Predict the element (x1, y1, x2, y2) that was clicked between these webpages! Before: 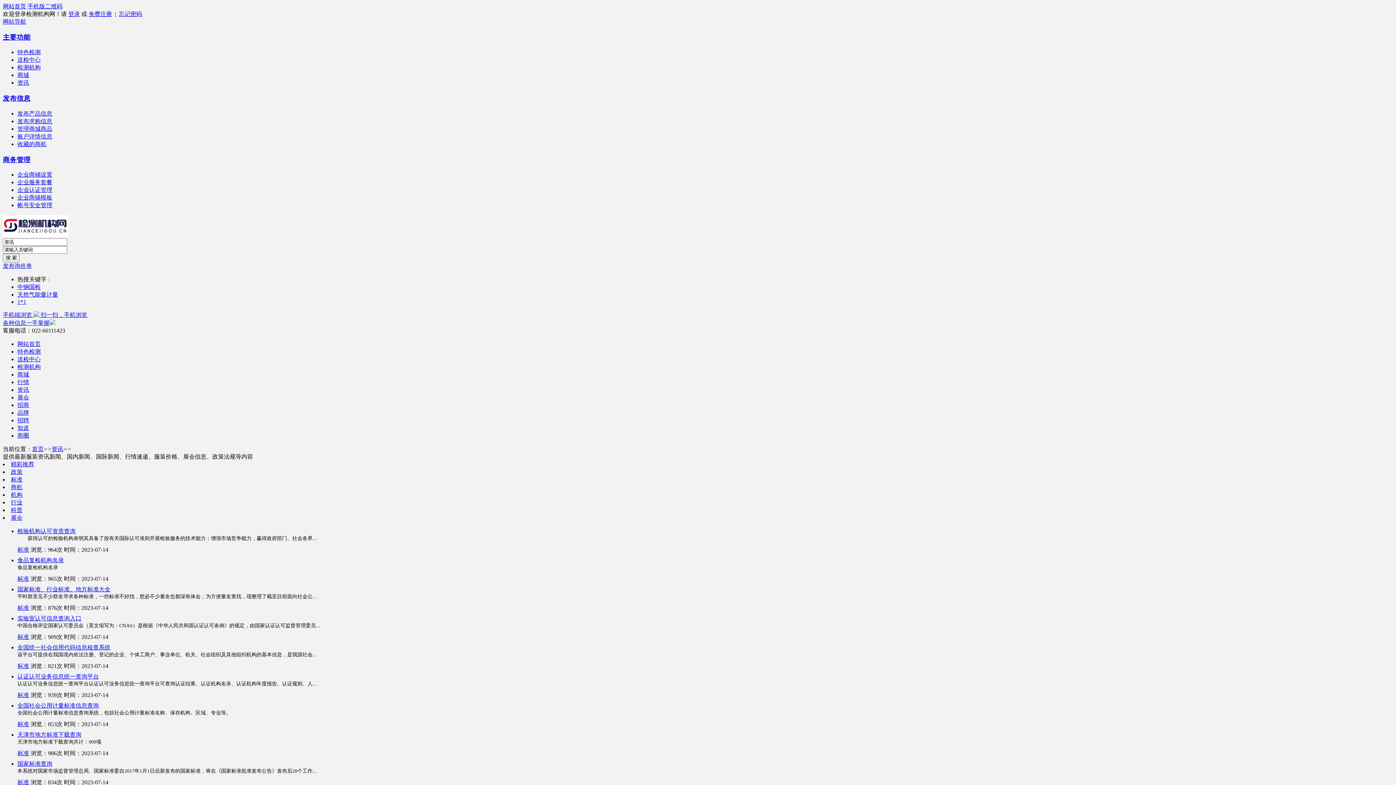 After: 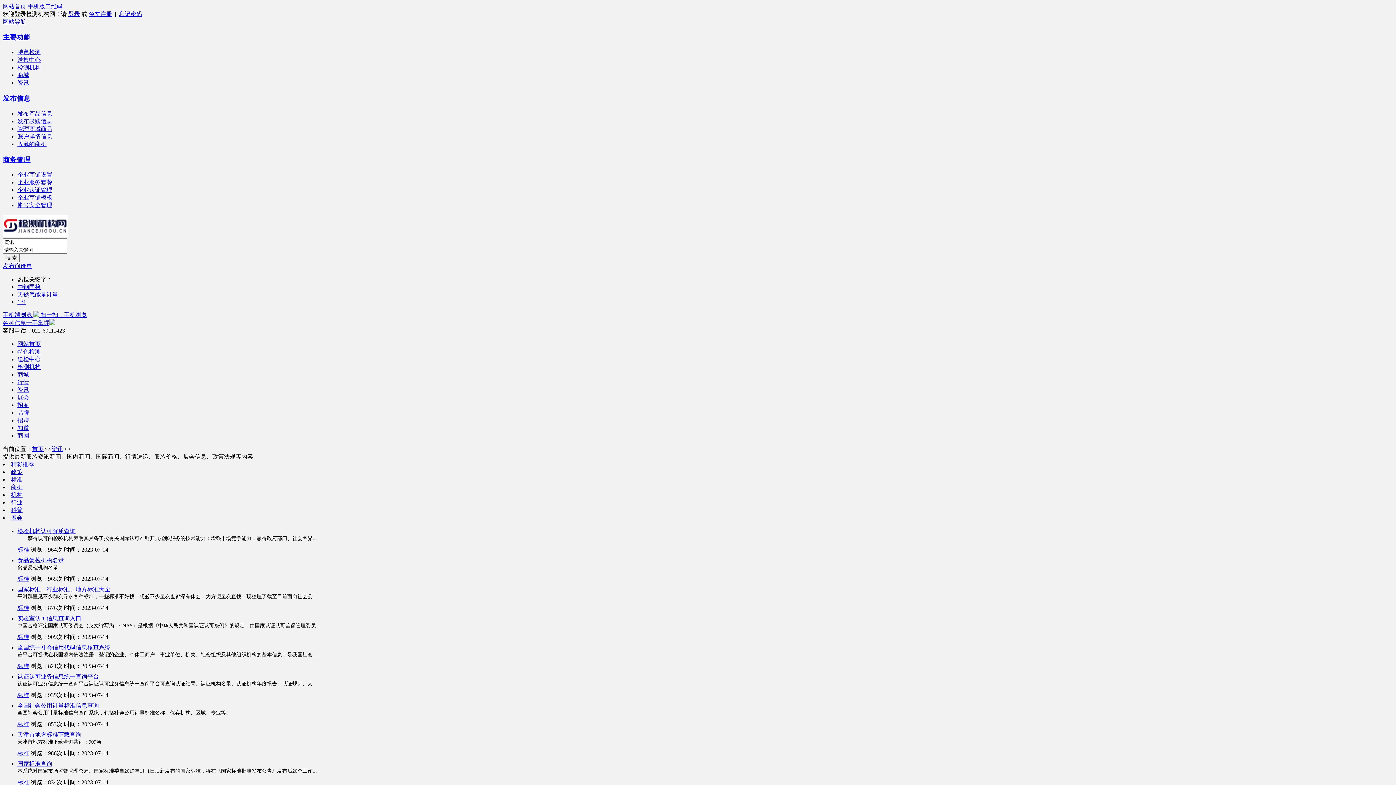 Action: bbox: (17, 732, 81, 738) label: 天津市地方标准下载查询